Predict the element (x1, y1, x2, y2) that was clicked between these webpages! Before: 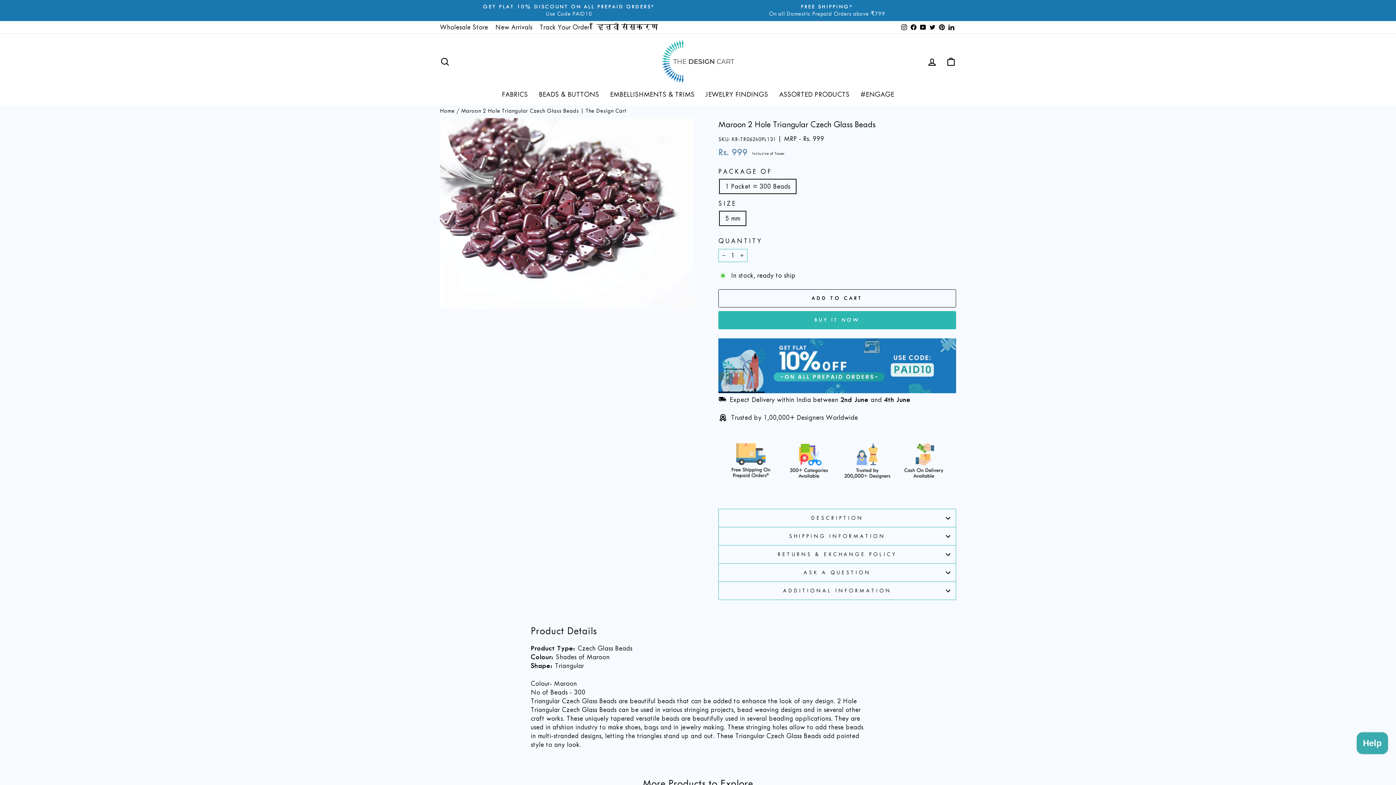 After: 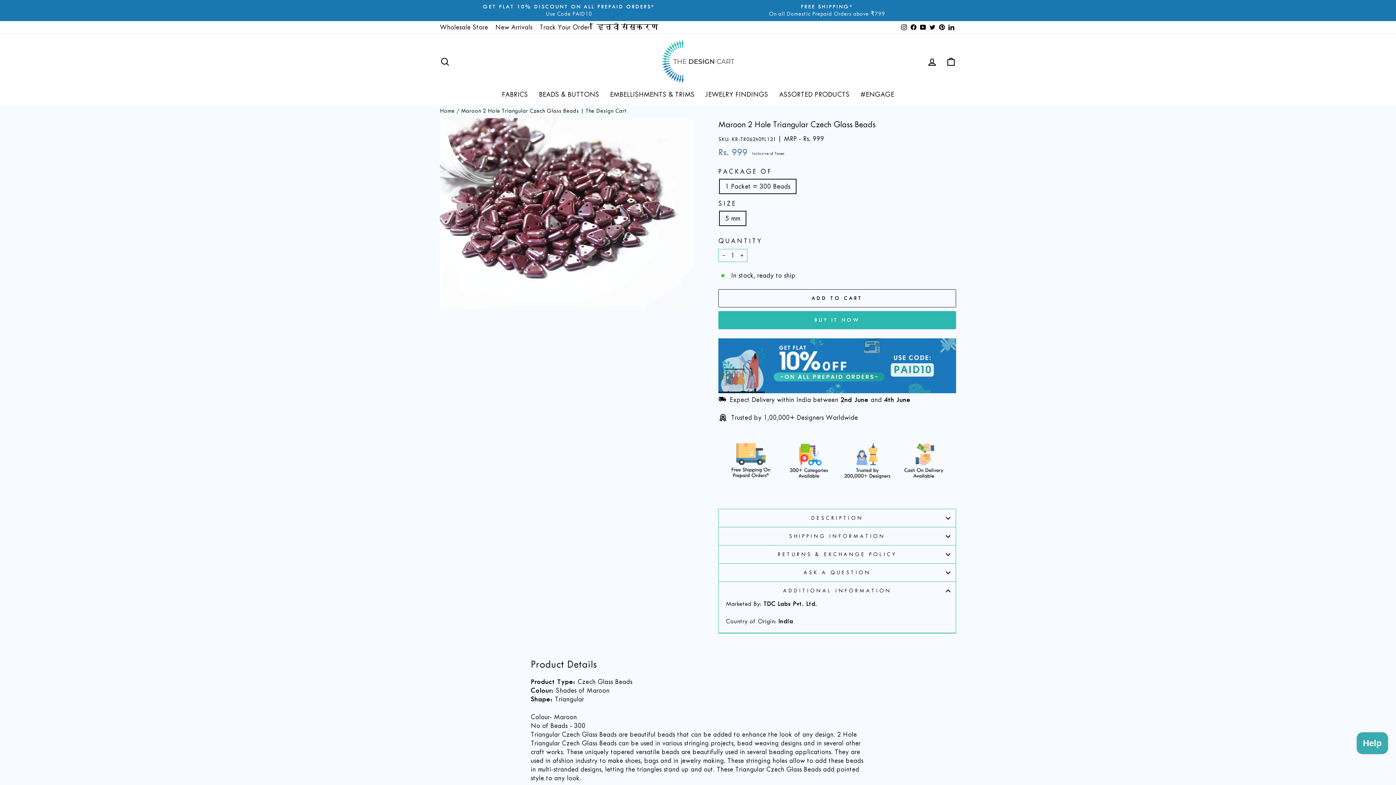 Action: label: ADDITIONAL INFORMATION bbox: (718, 582, 956, 600)